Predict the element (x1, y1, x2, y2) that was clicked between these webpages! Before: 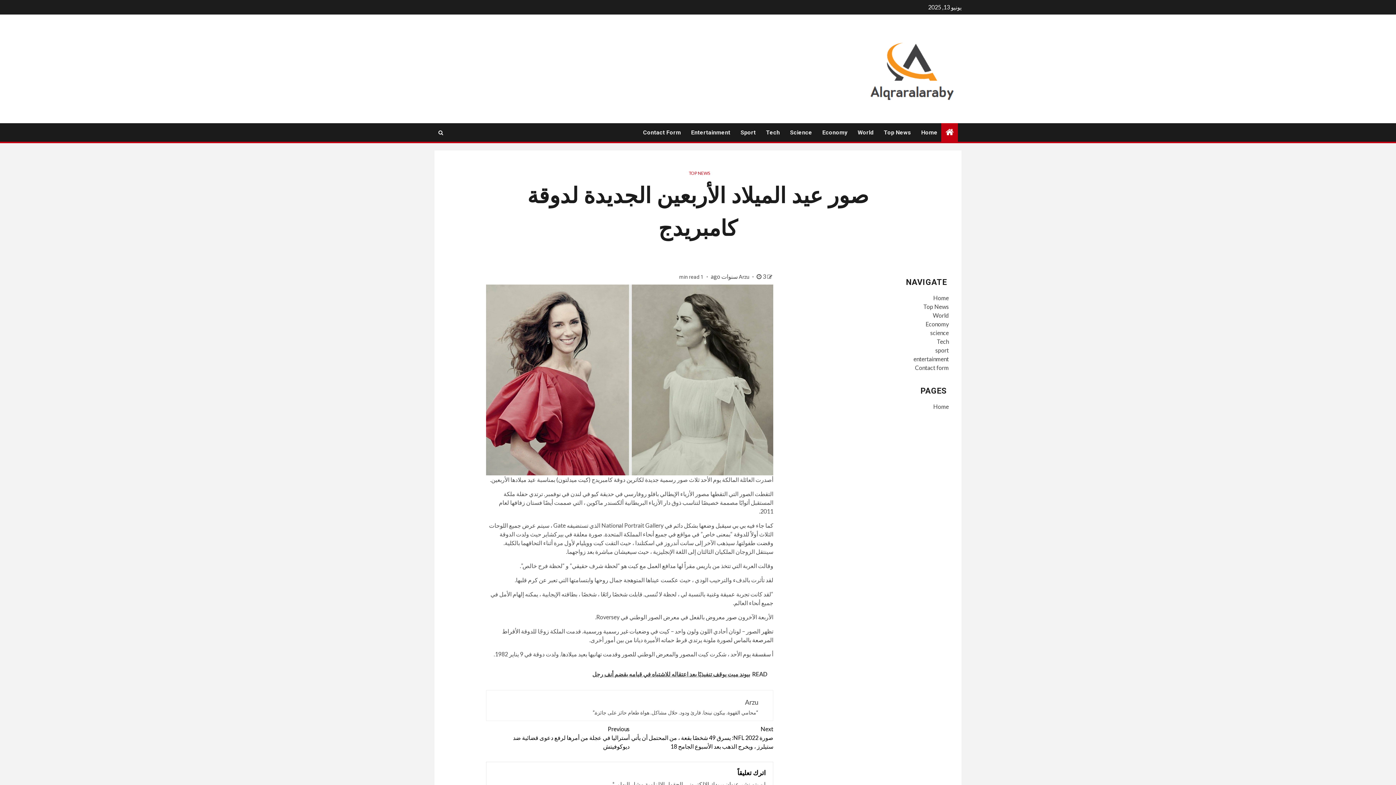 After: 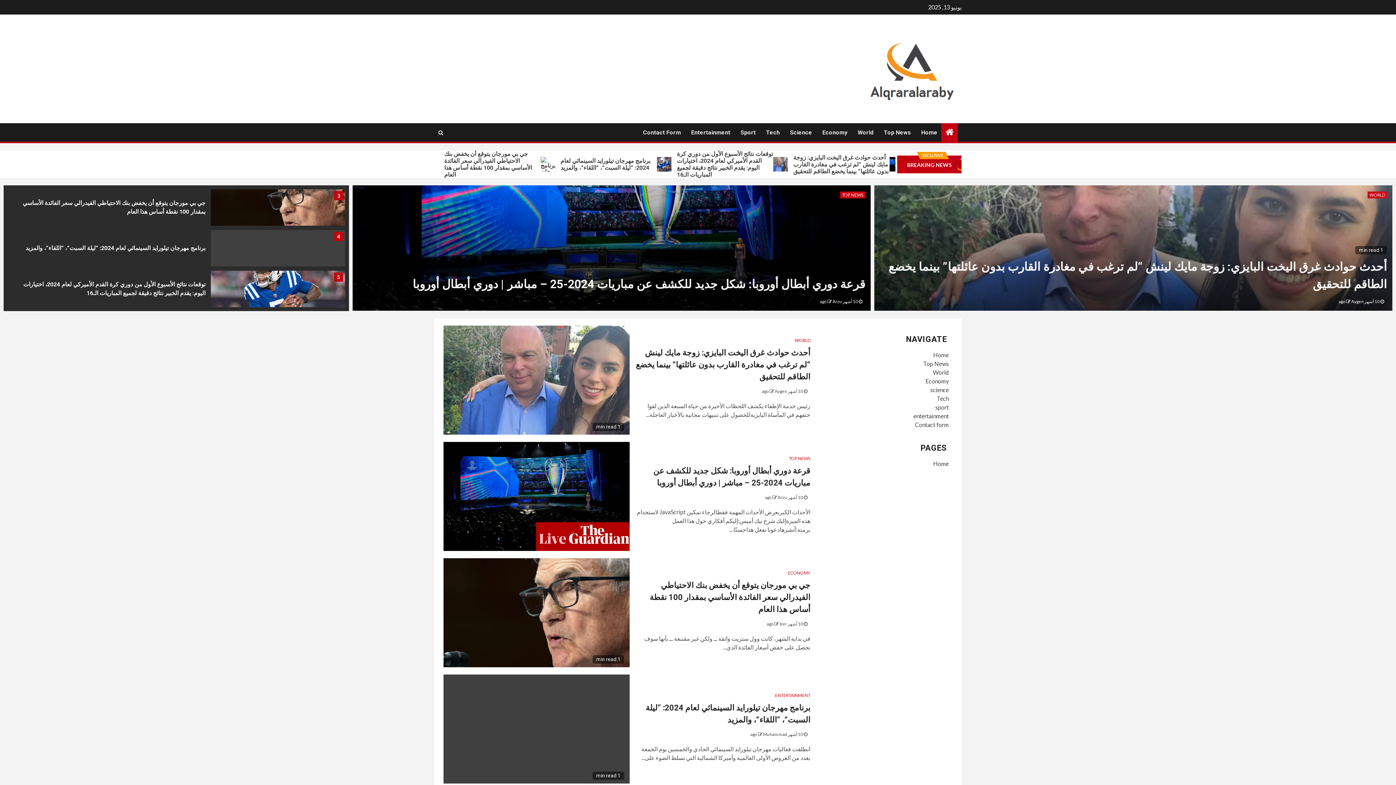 Action: label: Home bbox: (933, 403, 949, 410)